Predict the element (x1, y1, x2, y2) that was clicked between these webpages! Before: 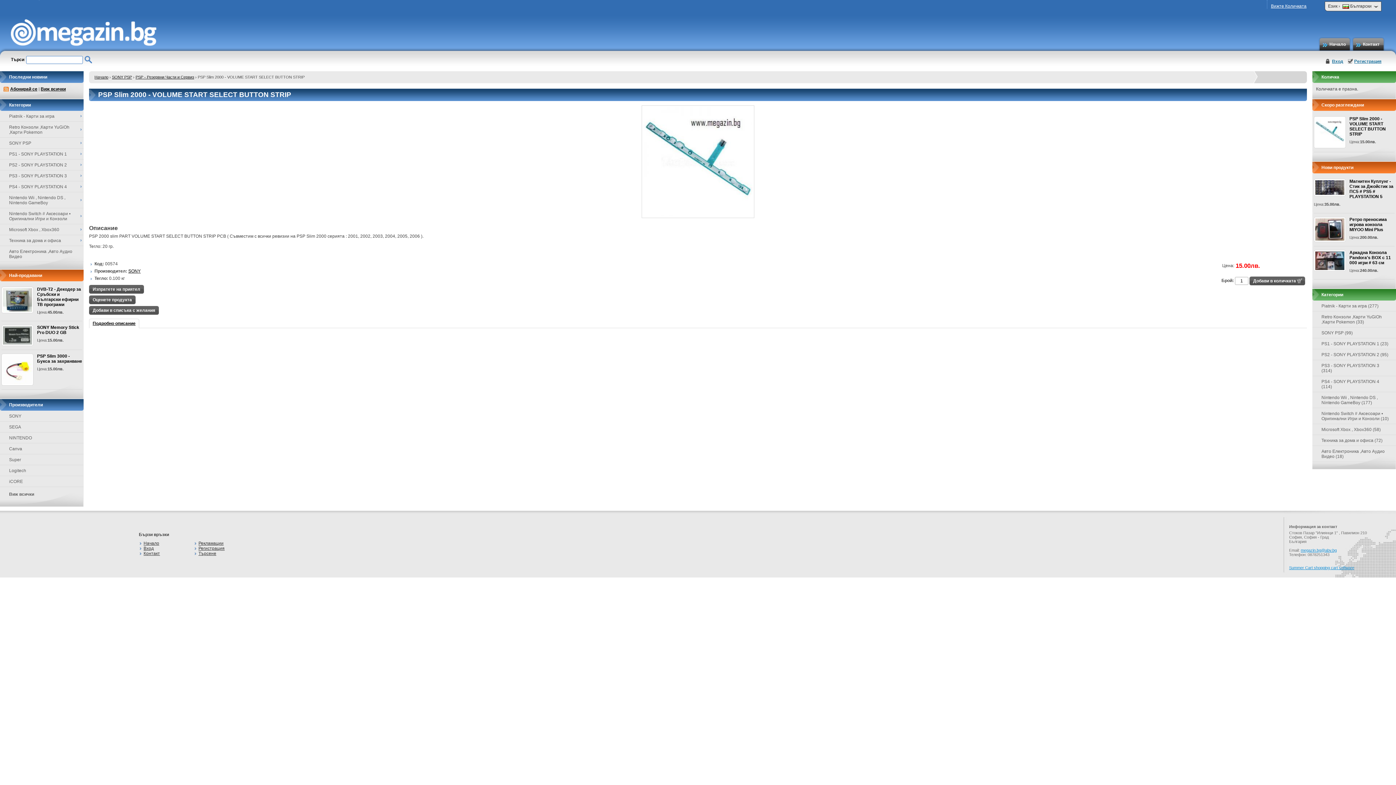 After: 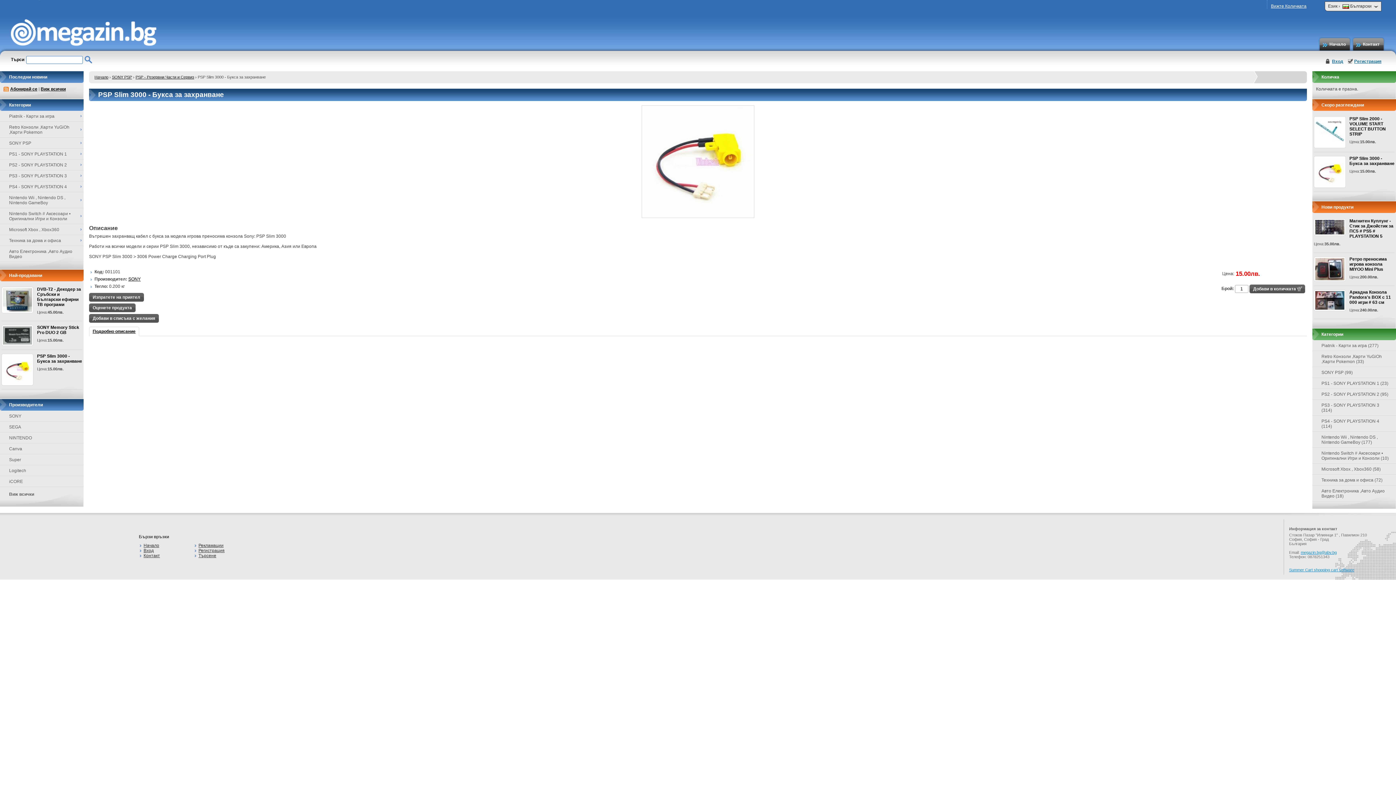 Action: label: PSP Slim 3000 - Букса за захранване bbox: (37, 353, 82, 364)